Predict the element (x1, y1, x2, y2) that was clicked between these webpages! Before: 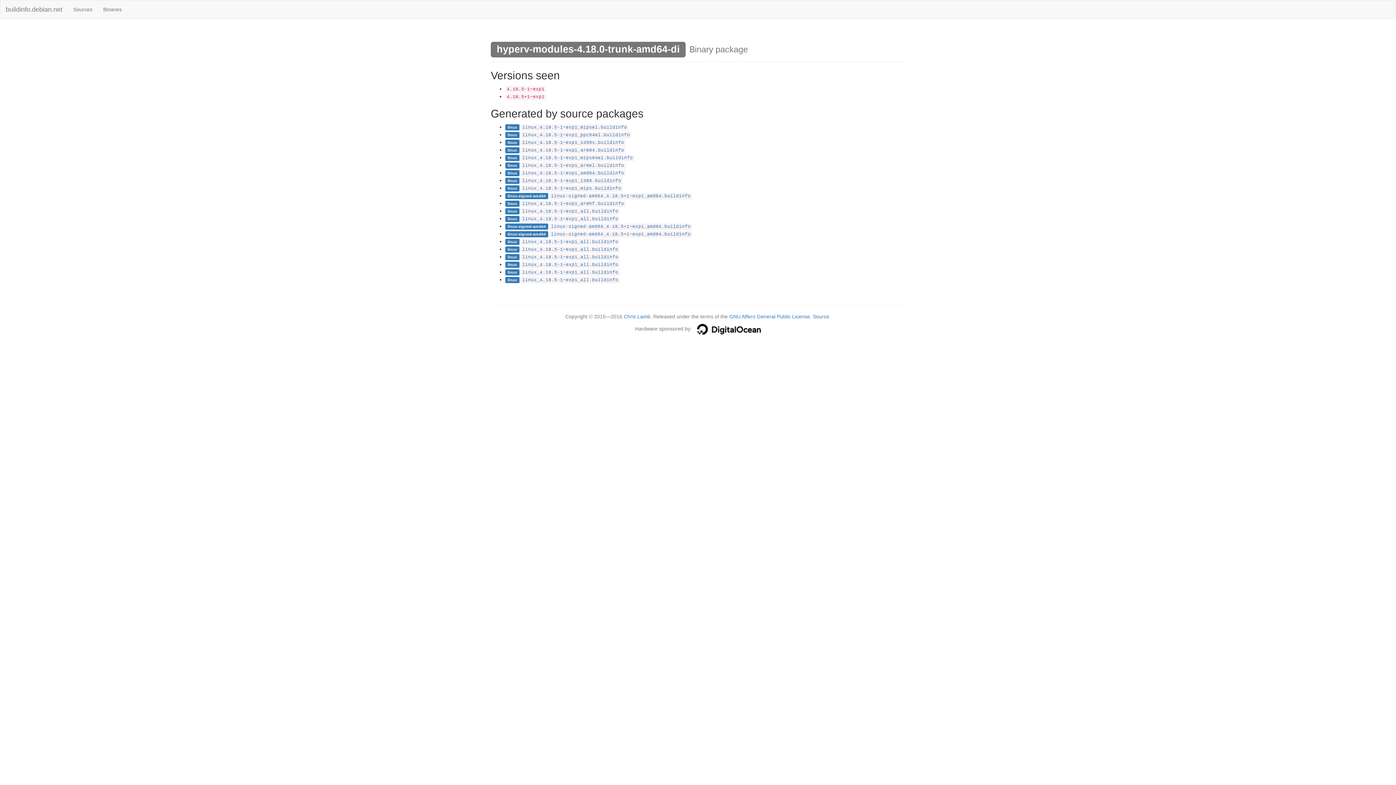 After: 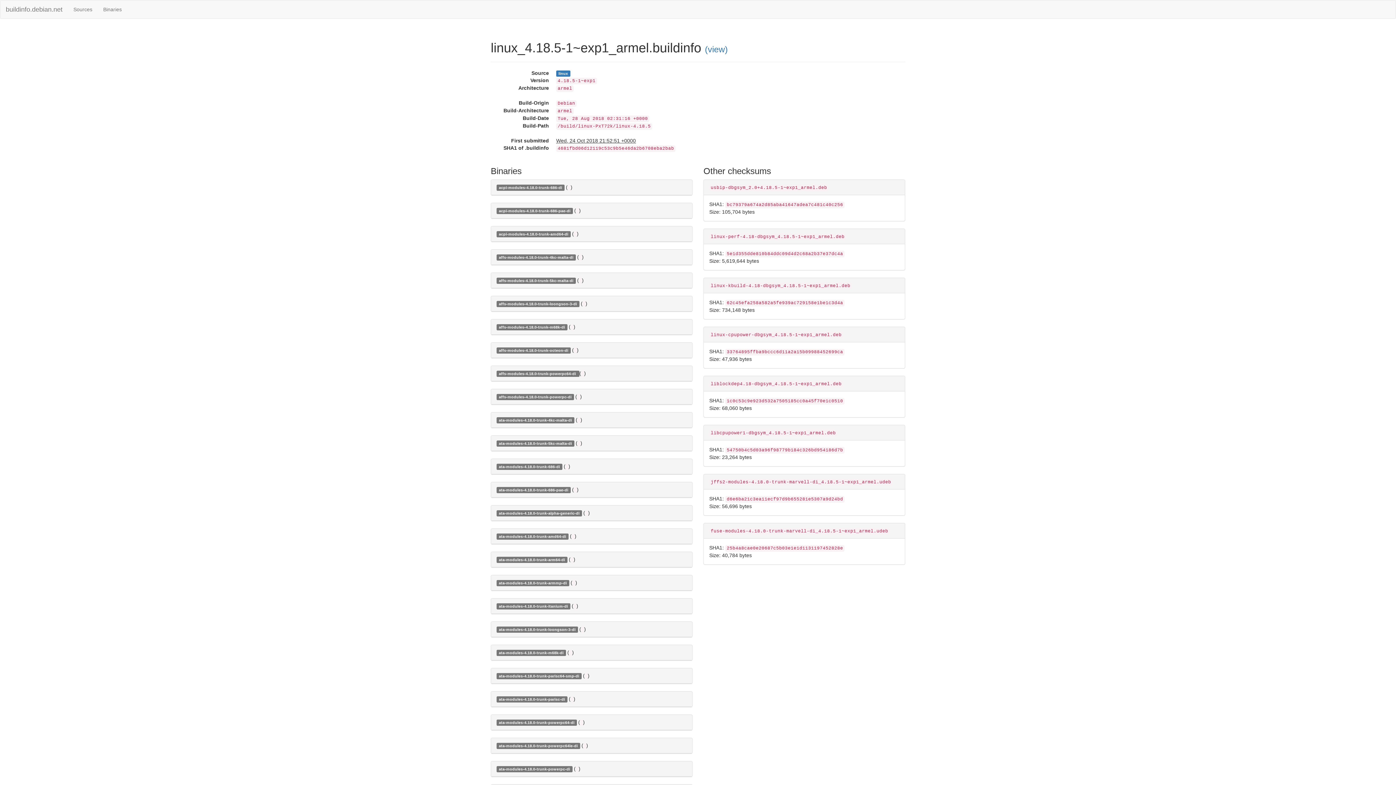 Action: label: linux_4.18.5-1~exp1_armel.buildinfo bbox: (522, 163, 624, 168)